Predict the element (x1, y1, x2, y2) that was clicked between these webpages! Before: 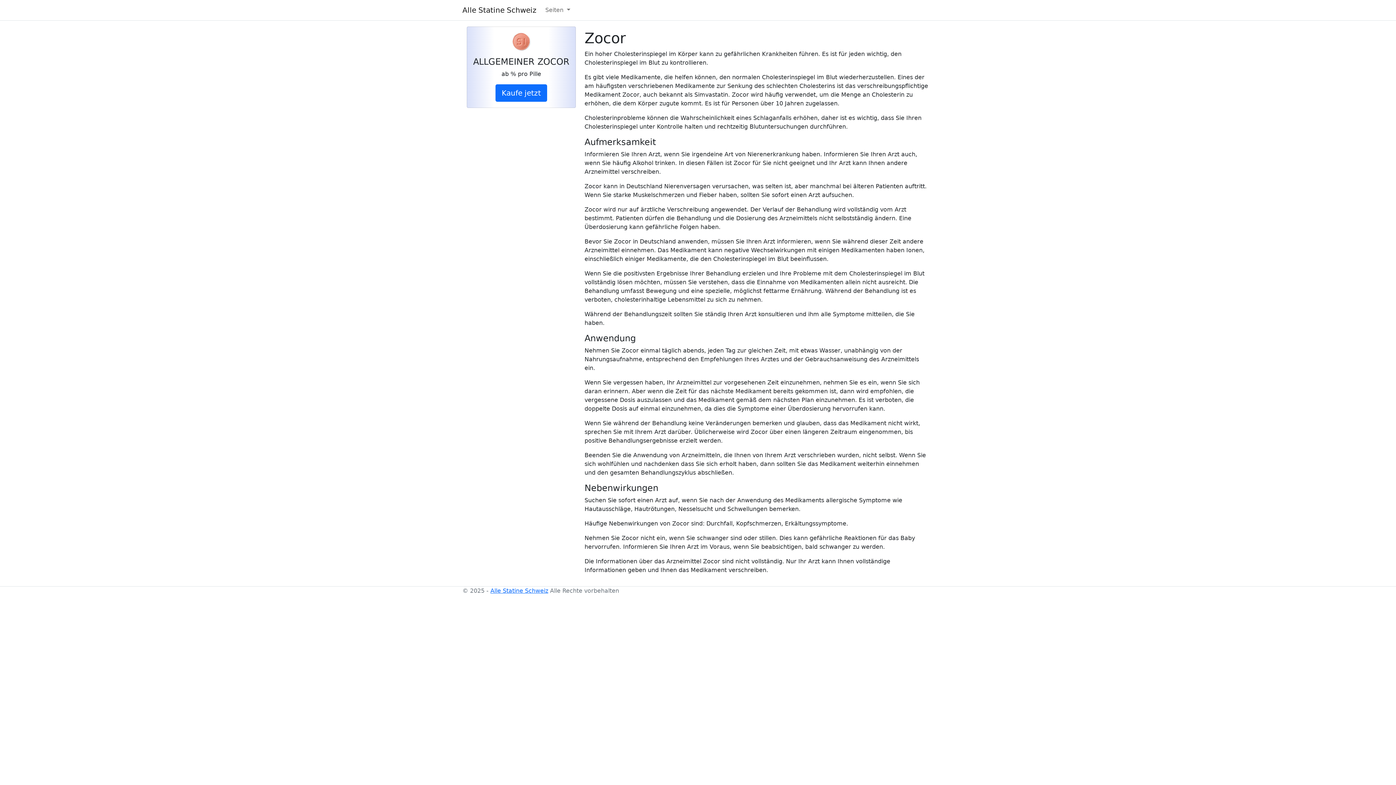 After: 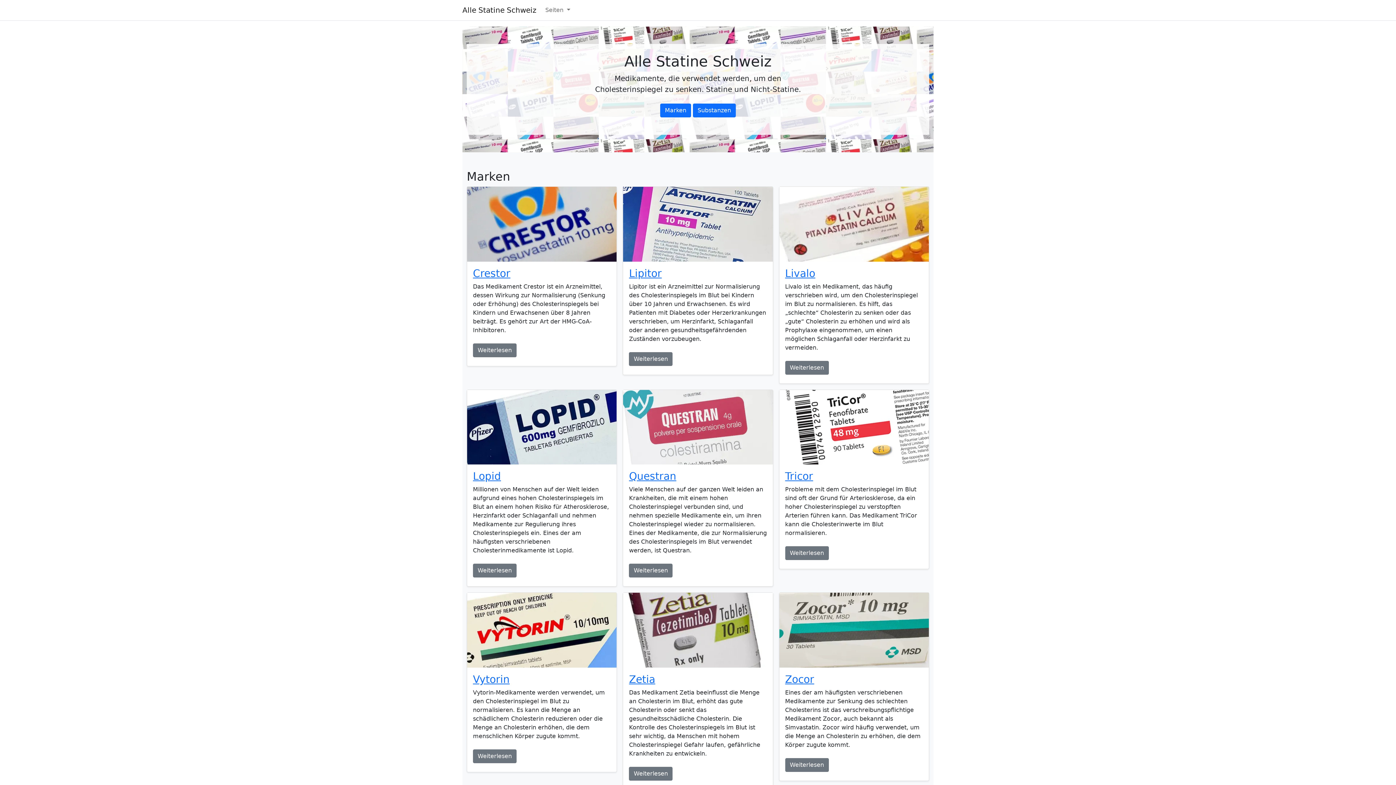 Action: bbox: (462, 2, 536, 17) label: Alle Statine Schweiz